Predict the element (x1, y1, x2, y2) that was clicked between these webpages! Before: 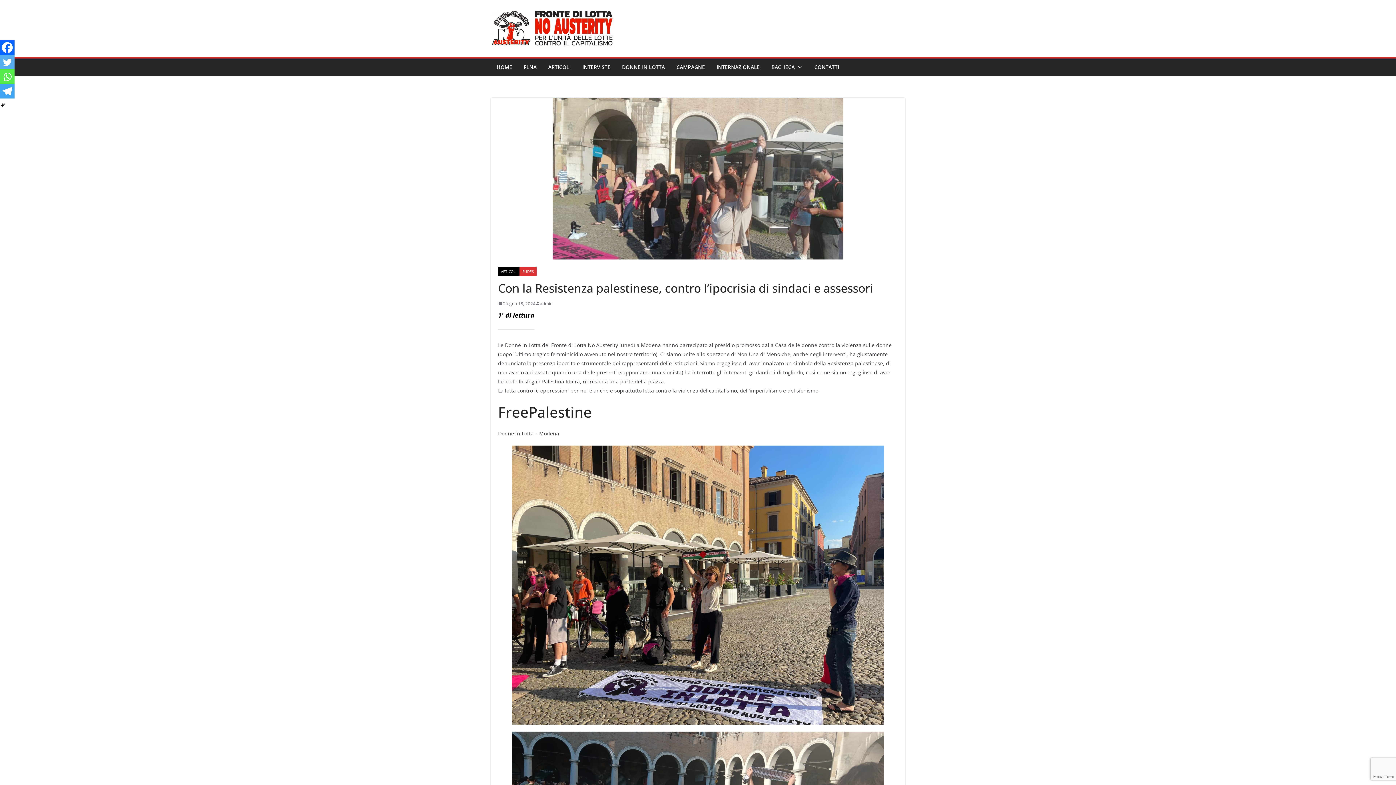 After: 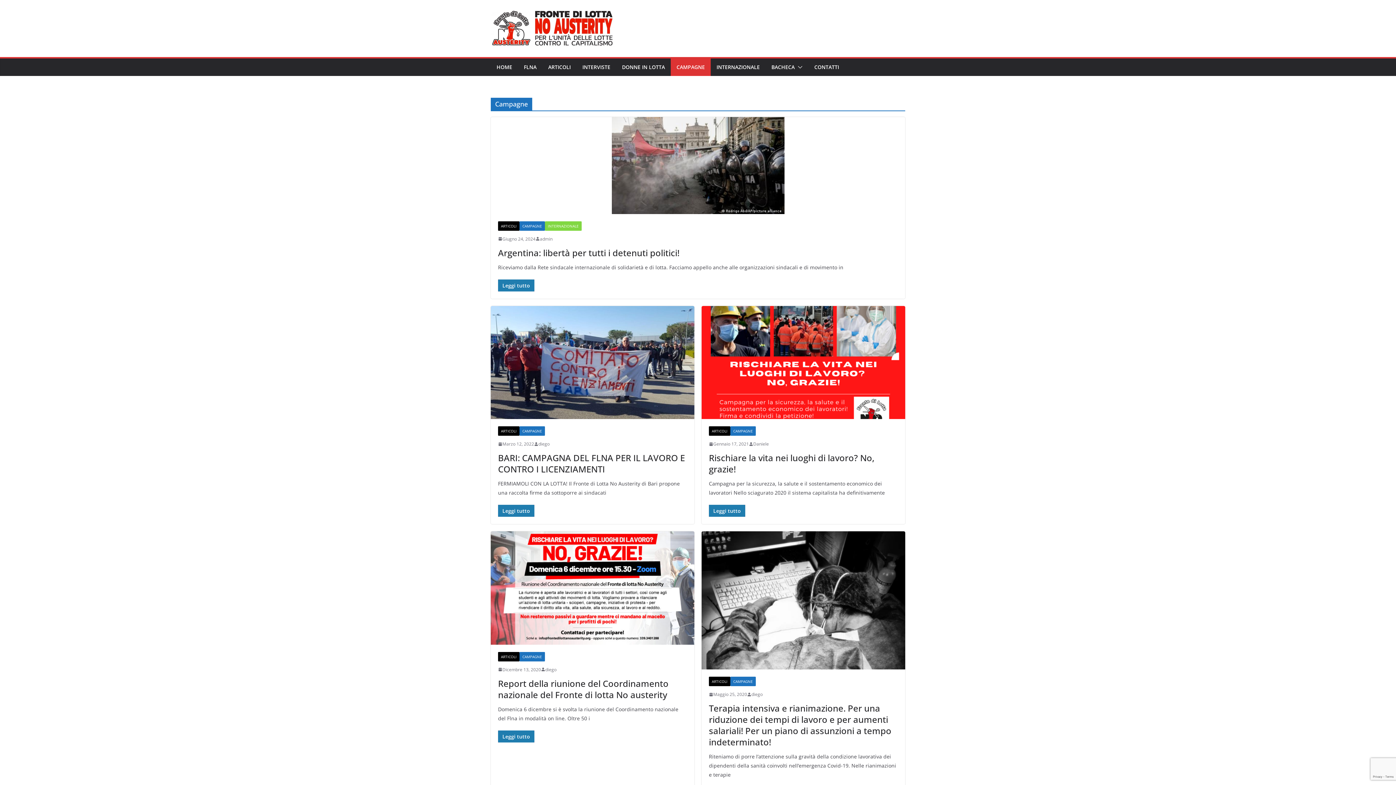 Action: label: CAMPAGNE bbox: (676, 62, 705, 72)